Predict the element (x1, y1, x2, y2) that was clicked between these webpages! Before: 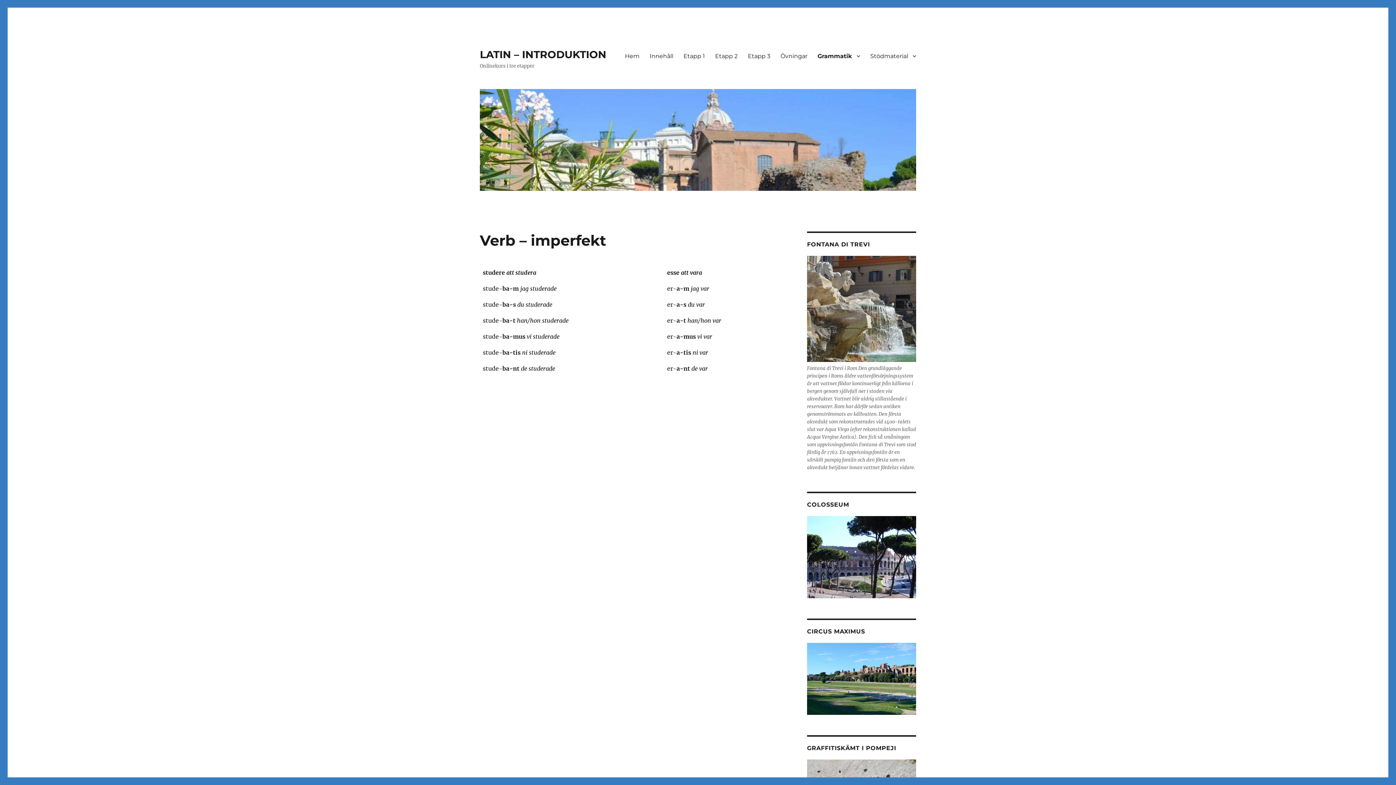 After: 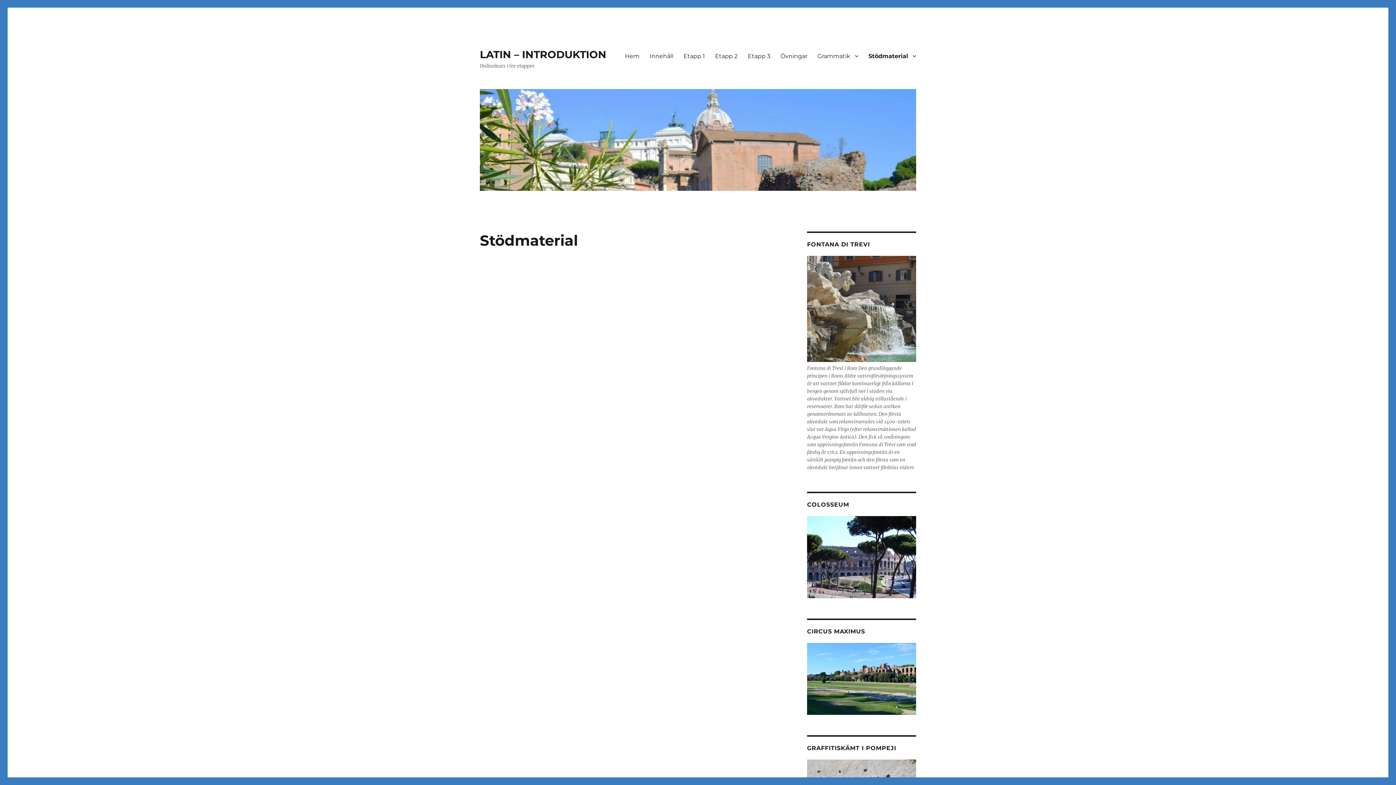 Action: bbox: (865, 48, 921, 63) label: Stödmaterial